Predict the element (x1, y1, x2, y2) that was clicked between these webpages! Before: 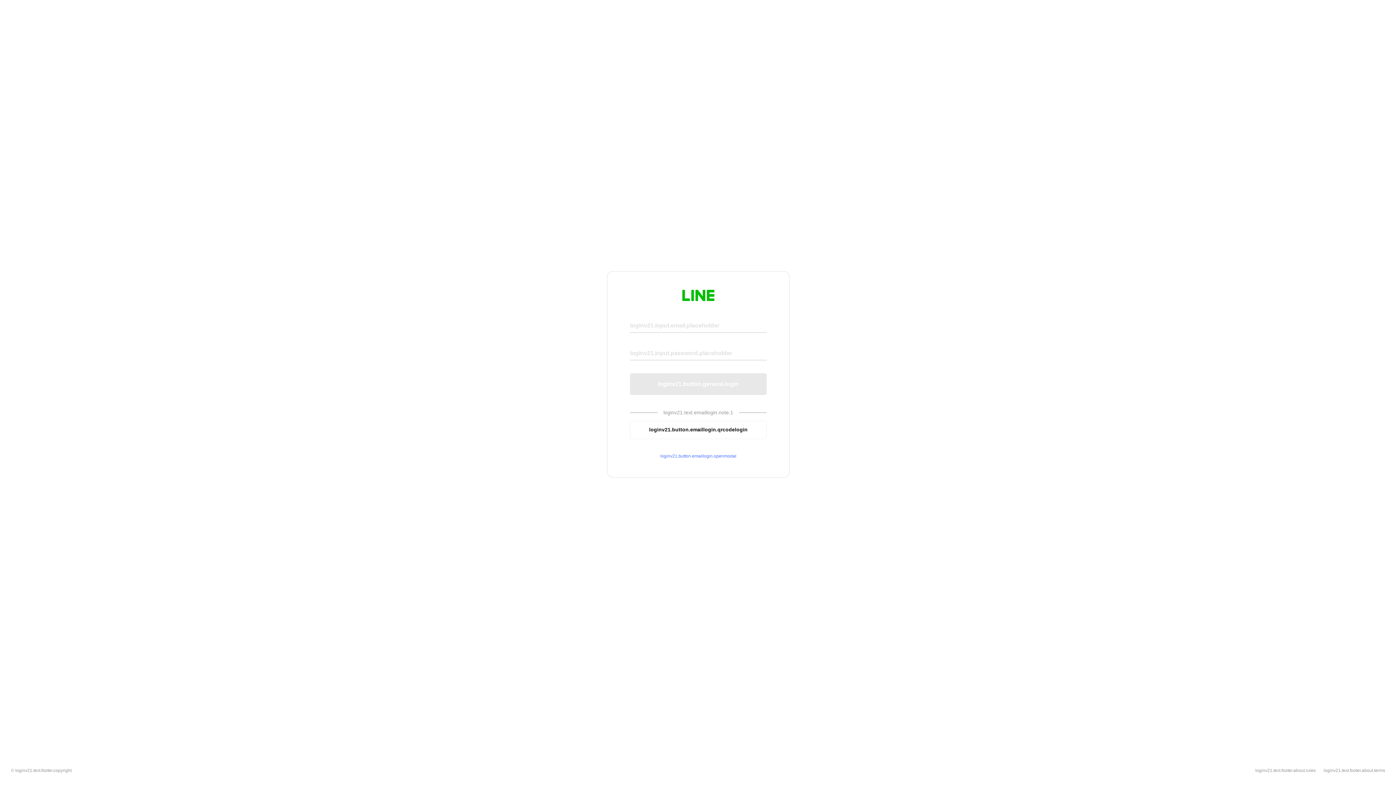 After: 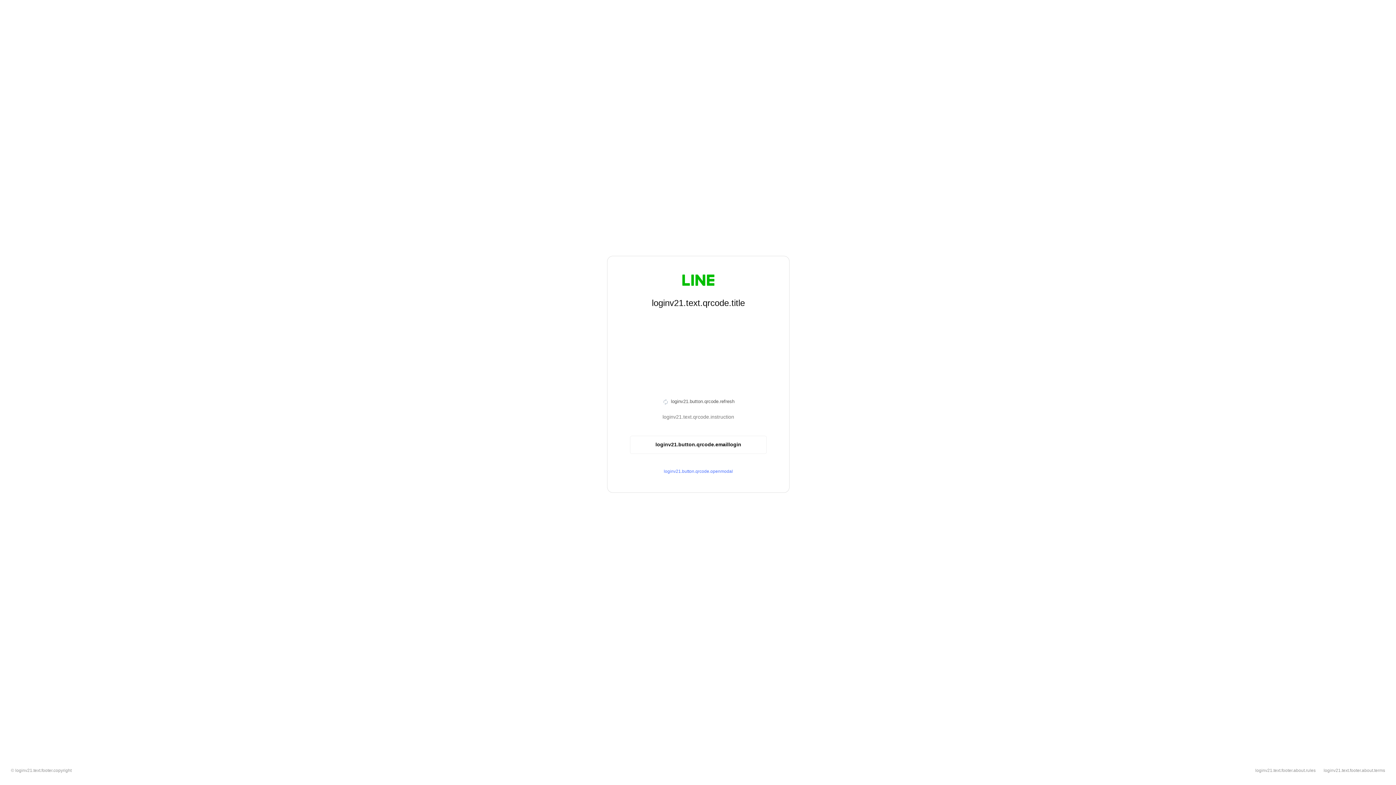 Action: bbox: (630, 420, 766, 439) label: loginv21.button.emaillogin.qrcodelogin